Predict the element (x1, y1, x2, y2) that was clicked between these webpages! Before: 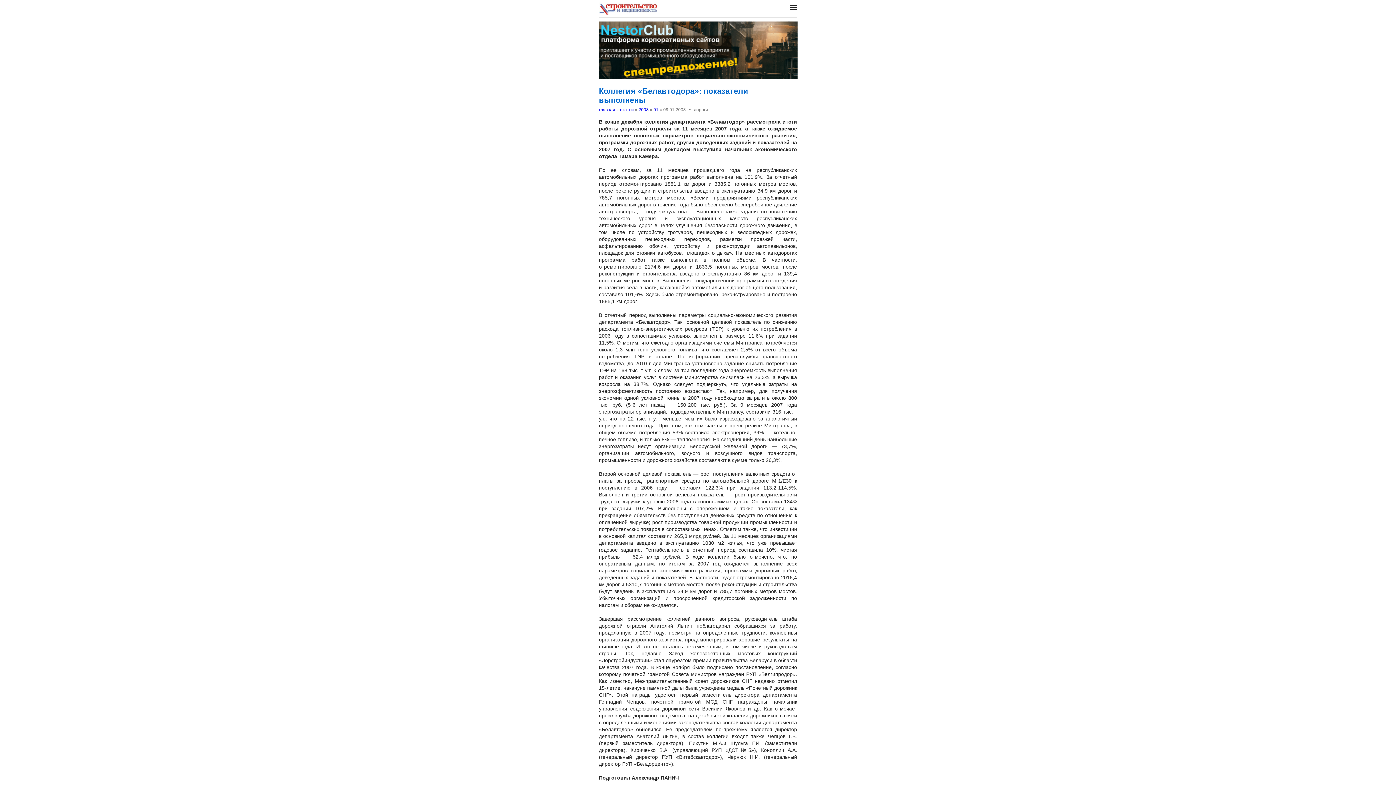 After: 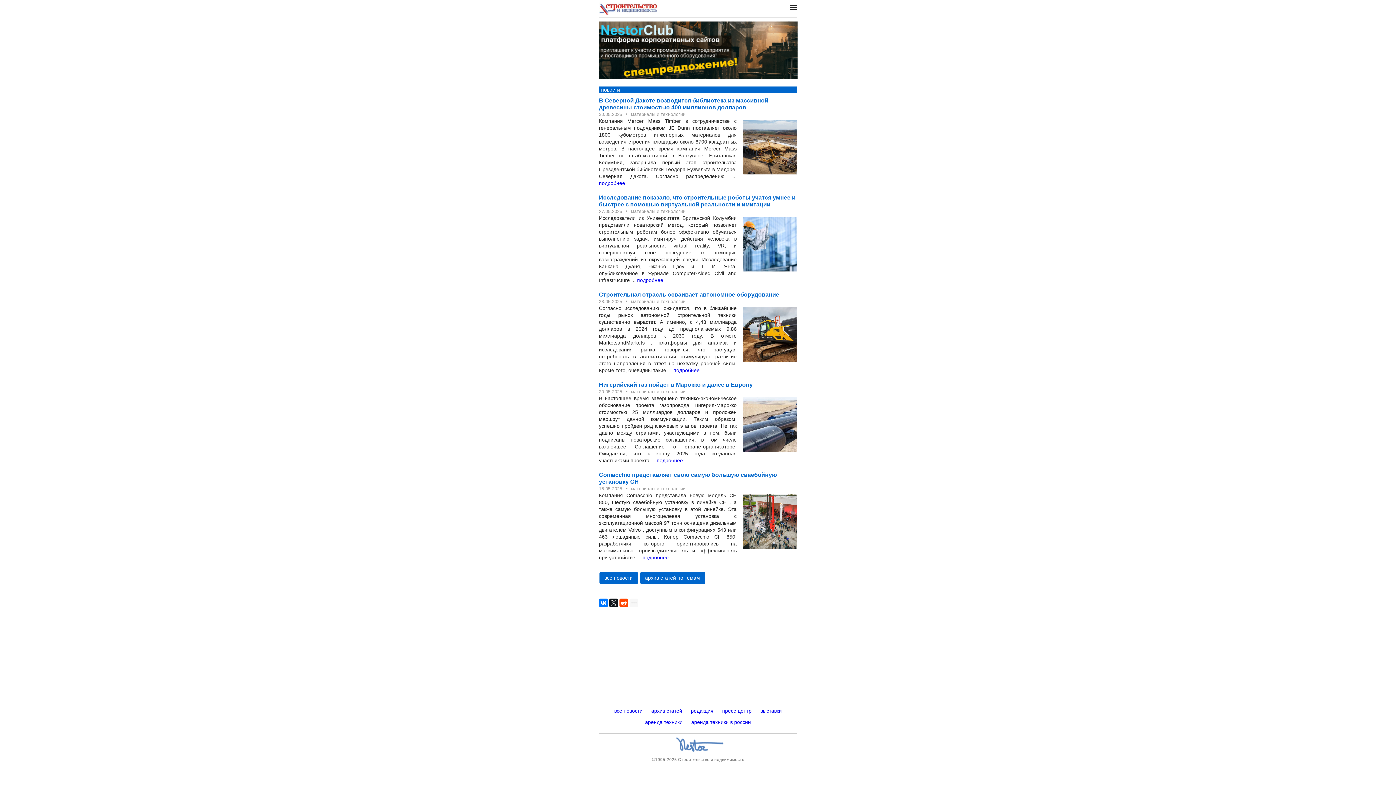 Action: bbox: (599, 2, 657, 16)